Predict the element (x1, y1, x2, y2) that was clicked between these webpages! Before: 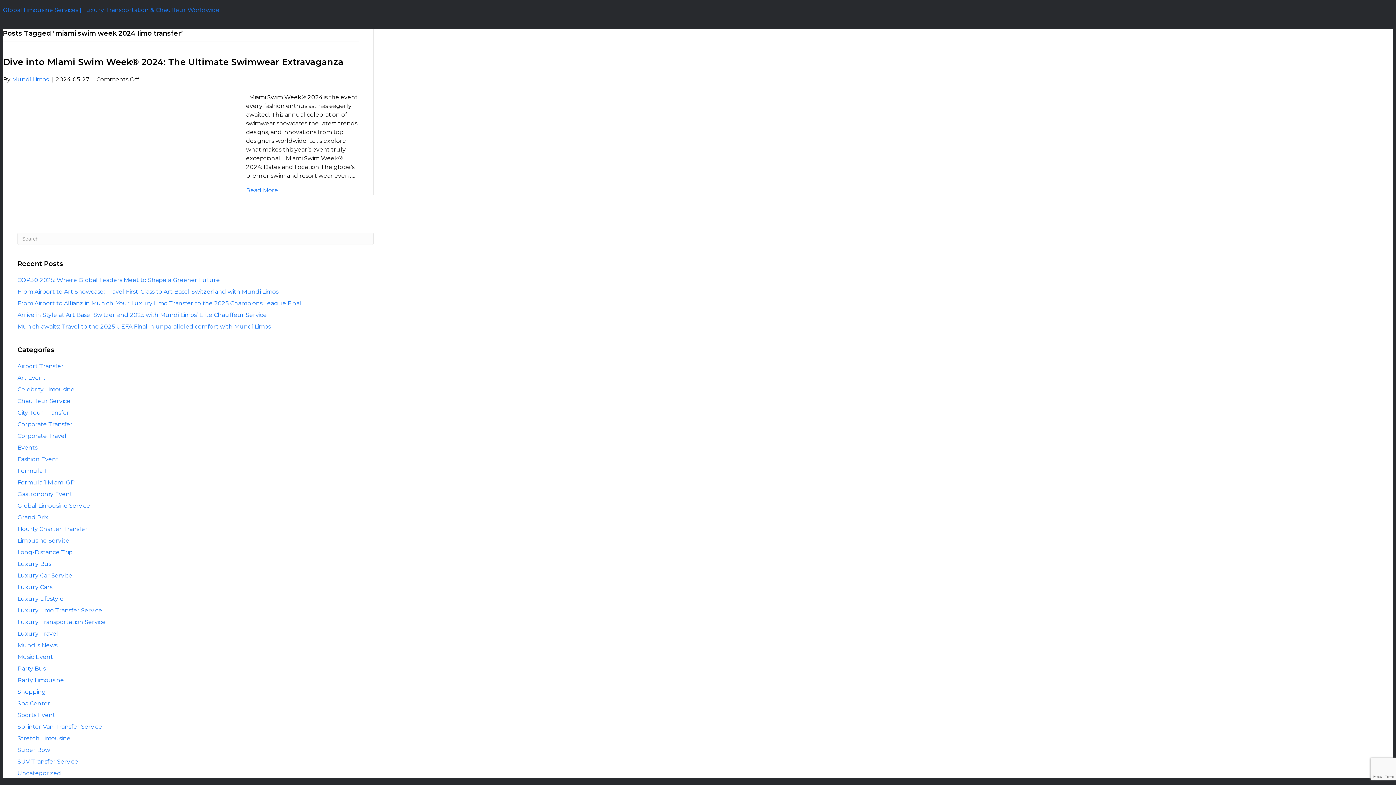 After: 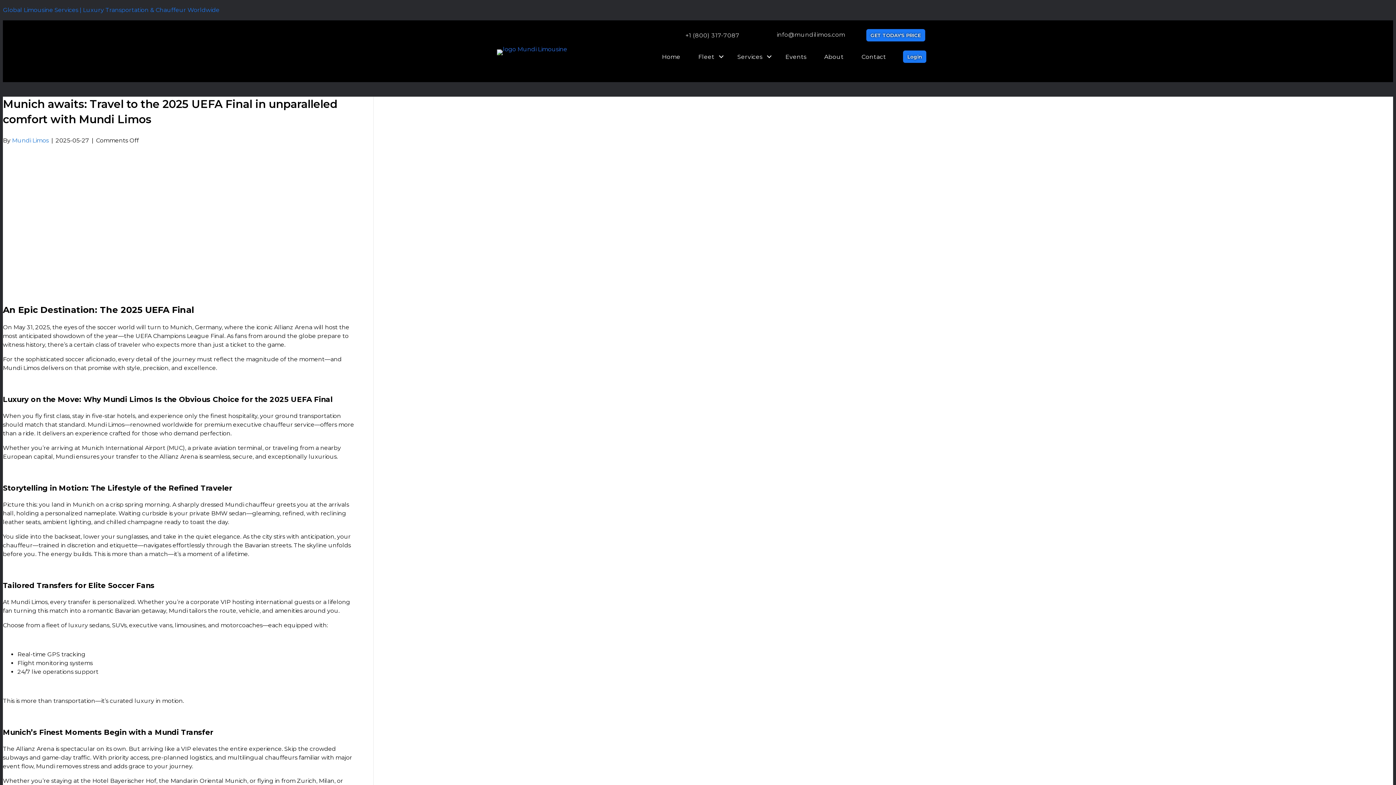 Action: bbox: (17, 323, 270, 330) label: Munich awaits: Travel to the 2025 UEFA Final in unparalleled comfort with Mundi Limos